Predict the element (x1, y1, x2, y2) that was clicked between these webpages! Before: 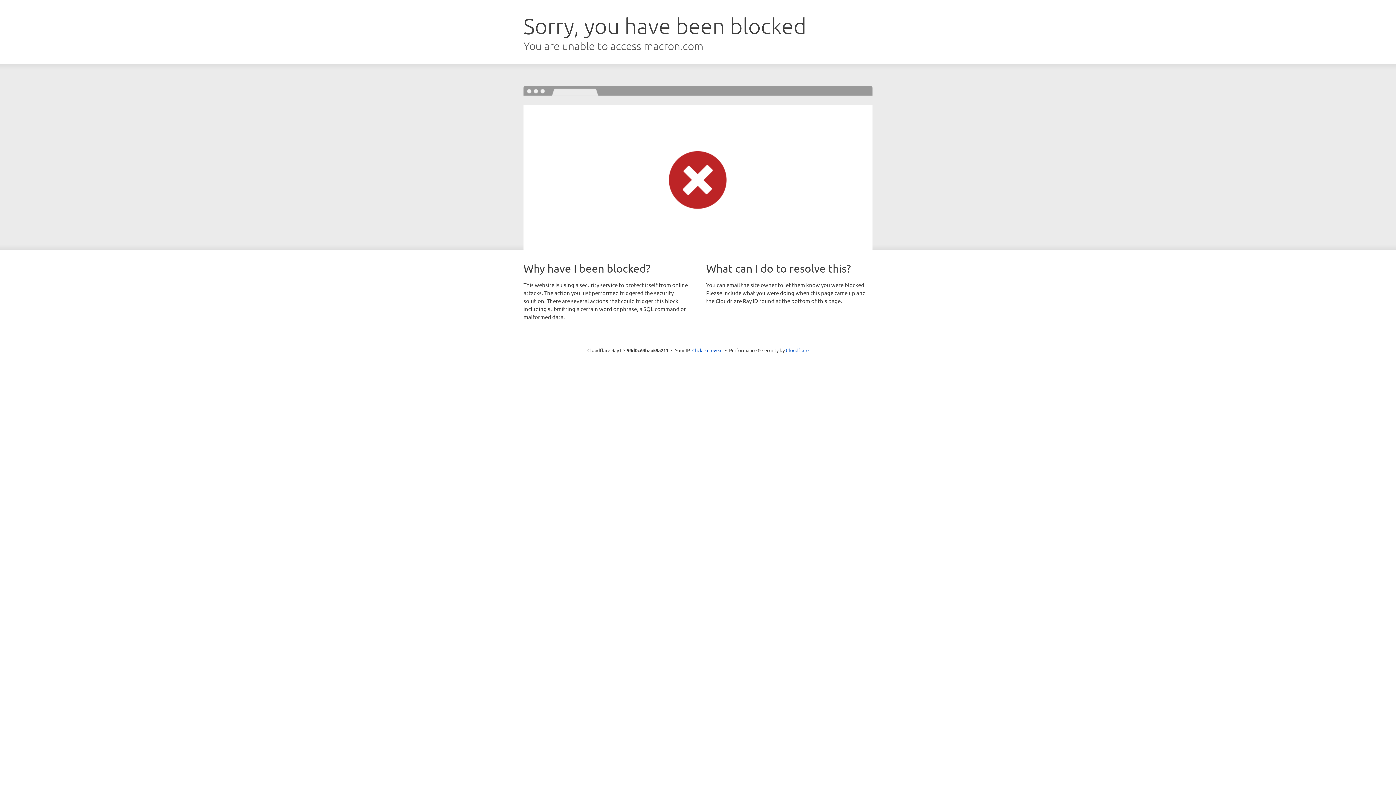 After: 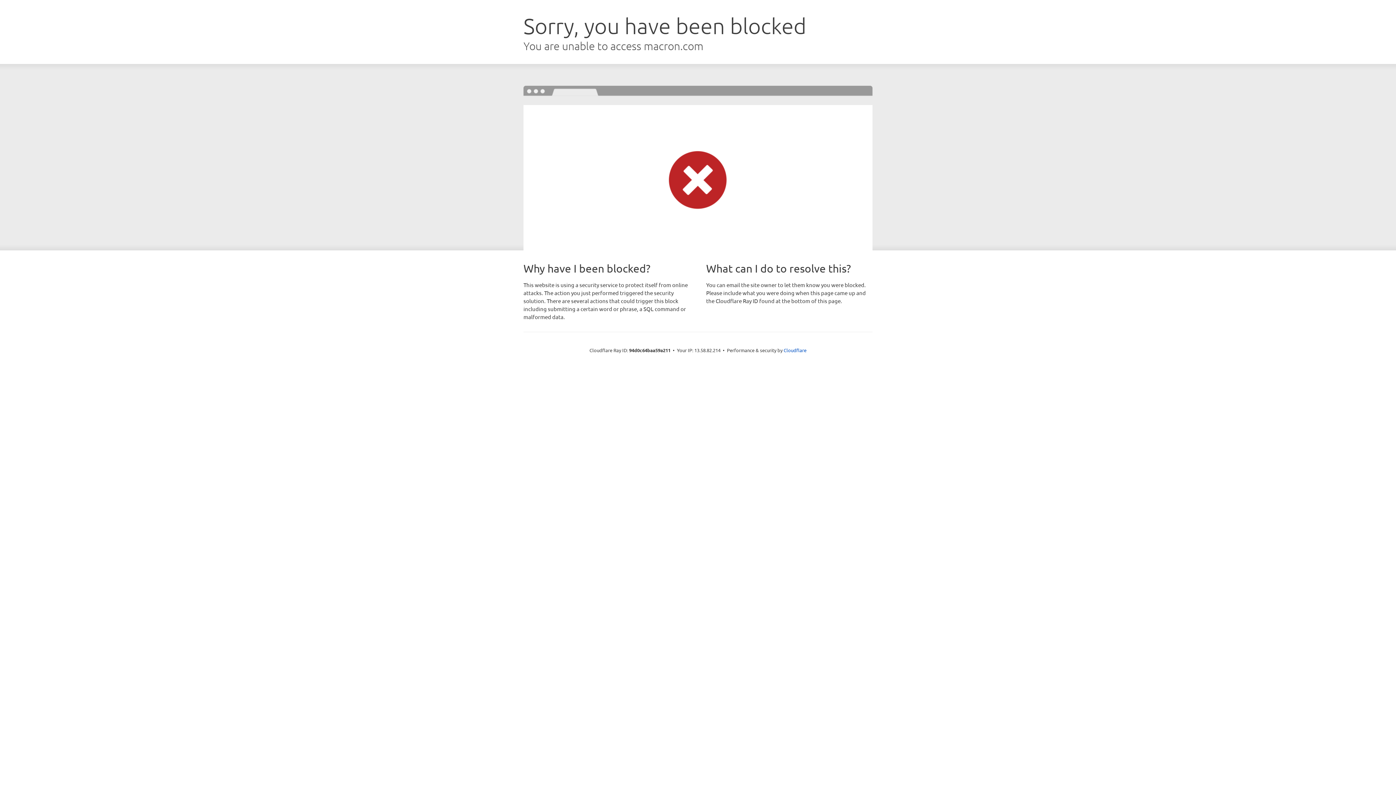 Action: bbox: (692, 346, 722, 353) label: Click to reveal